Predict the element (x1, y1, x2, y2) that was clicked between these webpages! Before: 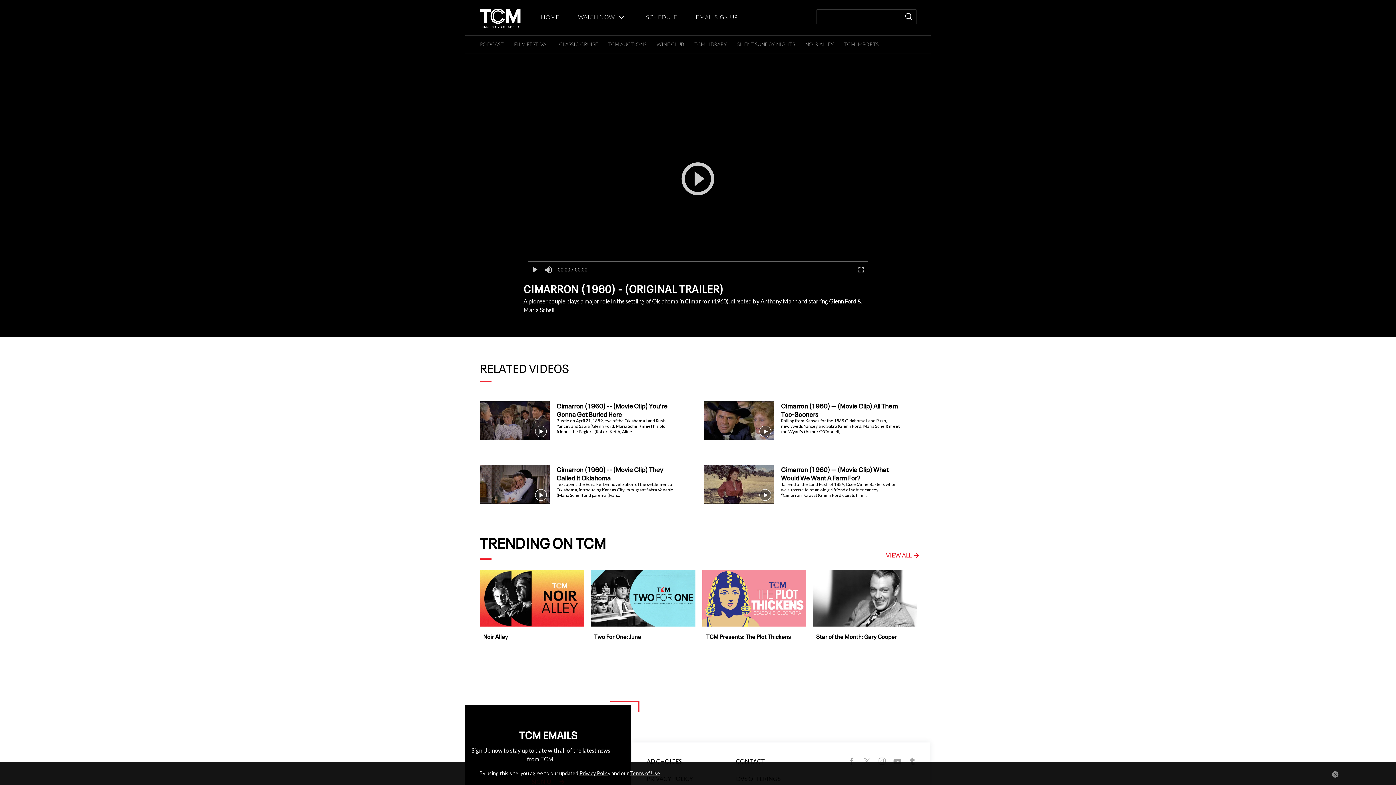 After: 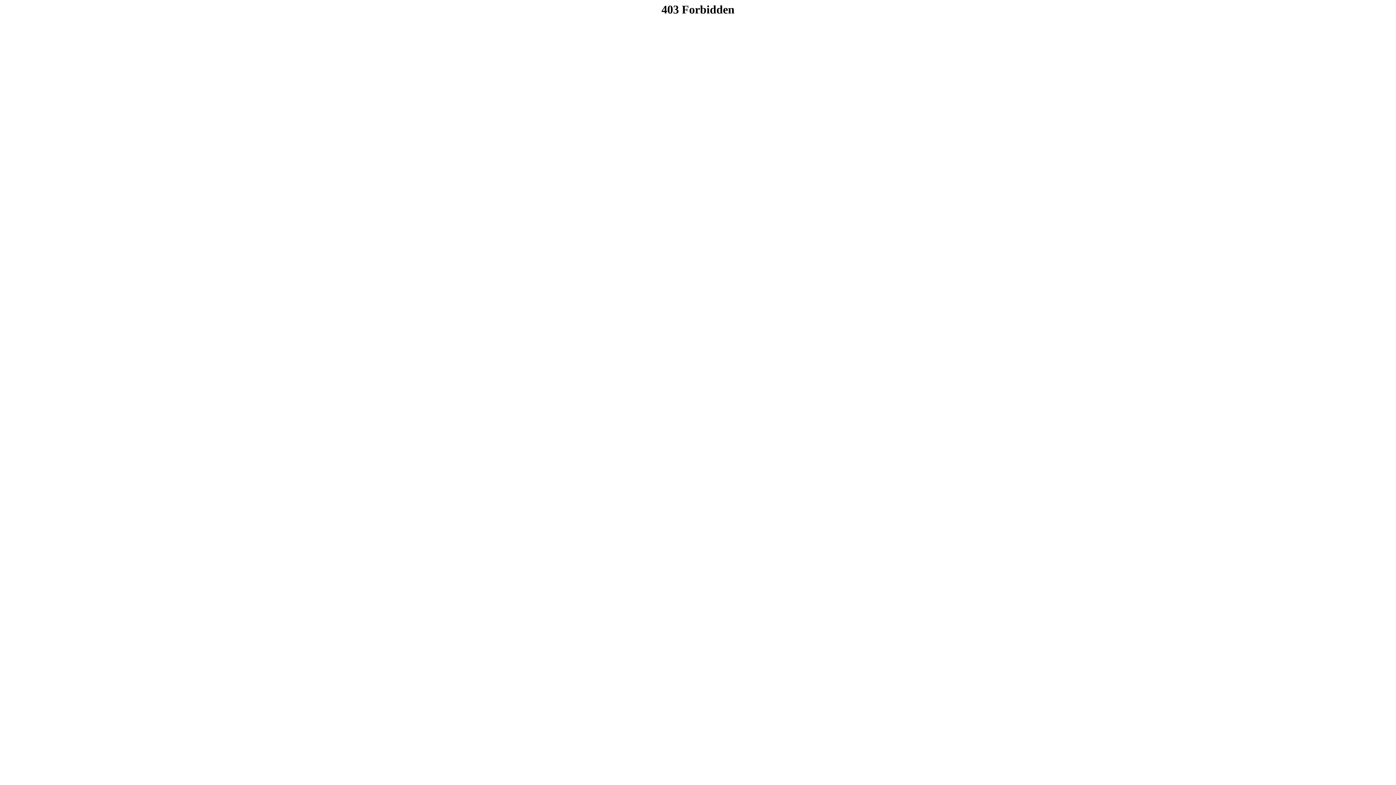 Action: bbox: (474, 395, 697, 446) label:  
Cimarron (1960) -- (Movie Clip) You're Gonna Get Buried Here
Bustle on April 21, 1889, eve of the Oklahoma Land Rush, Yancey and Sabra (Glenn Ford, Maria Schell) meet his old friends the Peglers (Robert Keith, Aline...